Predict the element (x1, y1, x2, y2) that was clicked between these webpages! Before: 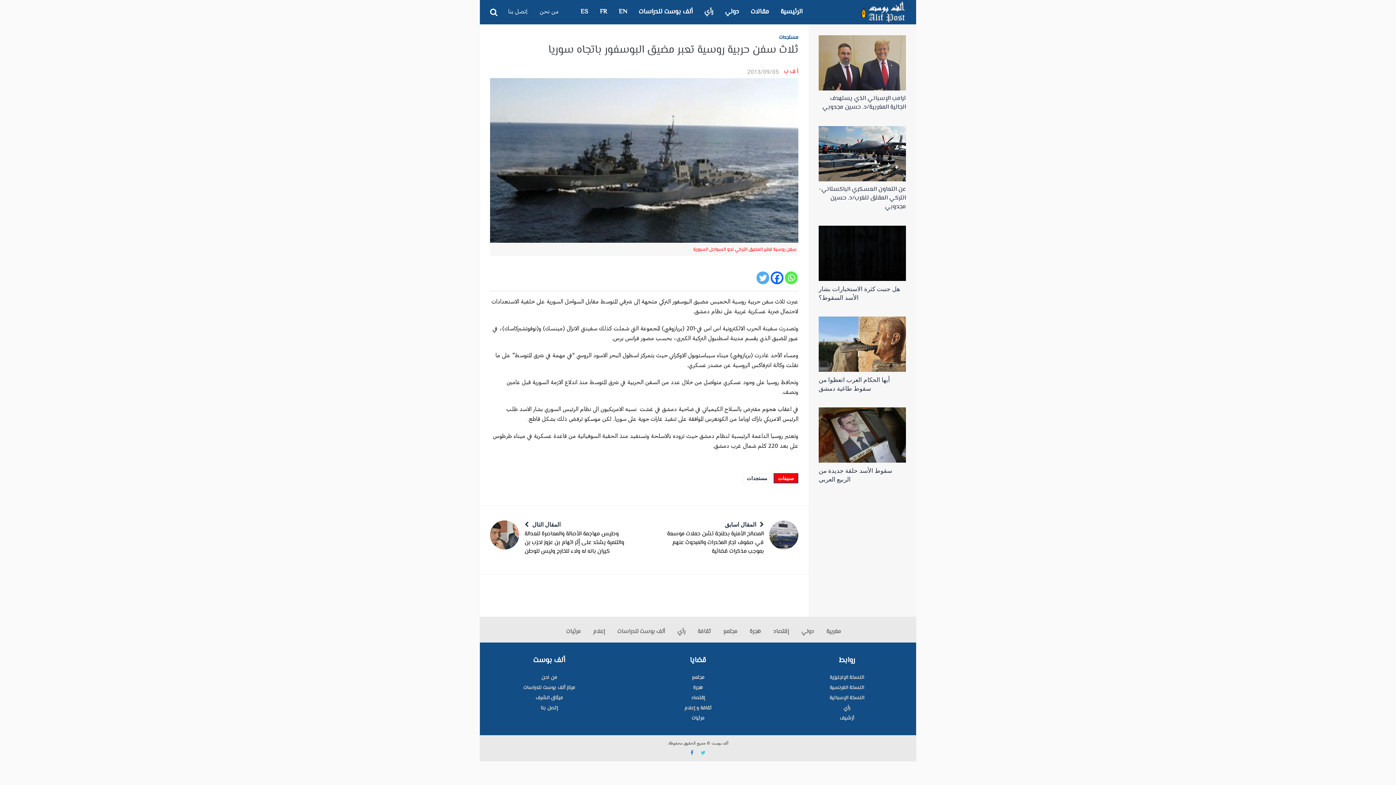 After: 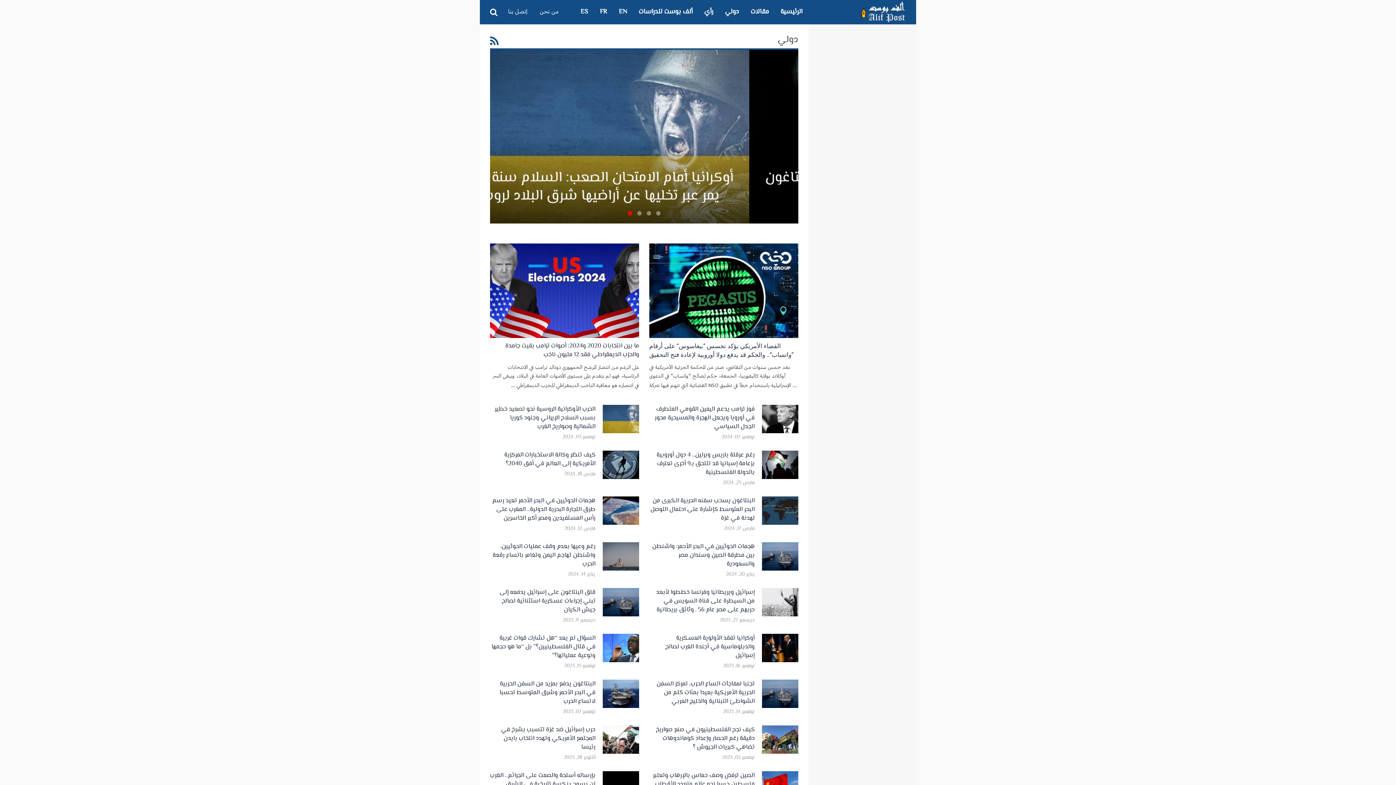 Action: label: دولي bbox: (719, 0, 745, 24)